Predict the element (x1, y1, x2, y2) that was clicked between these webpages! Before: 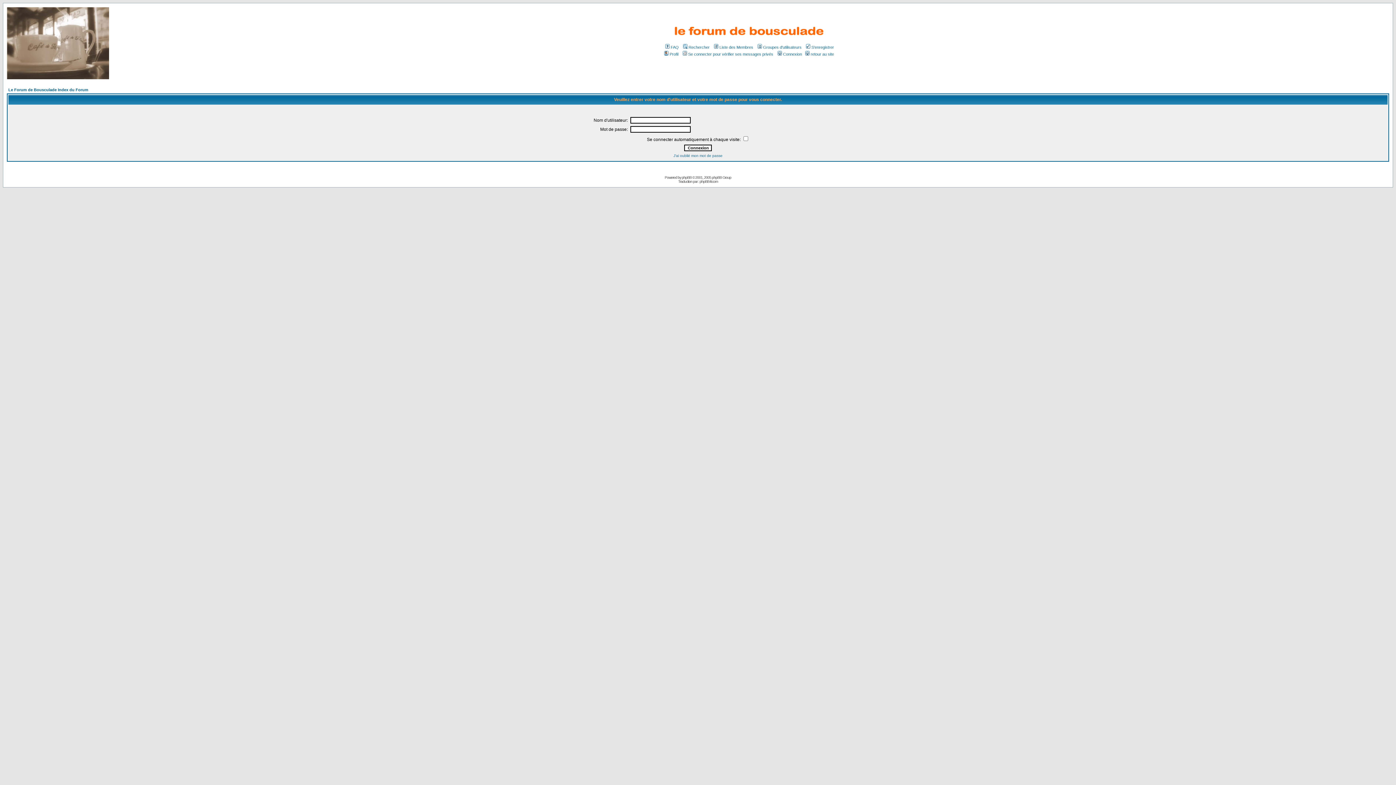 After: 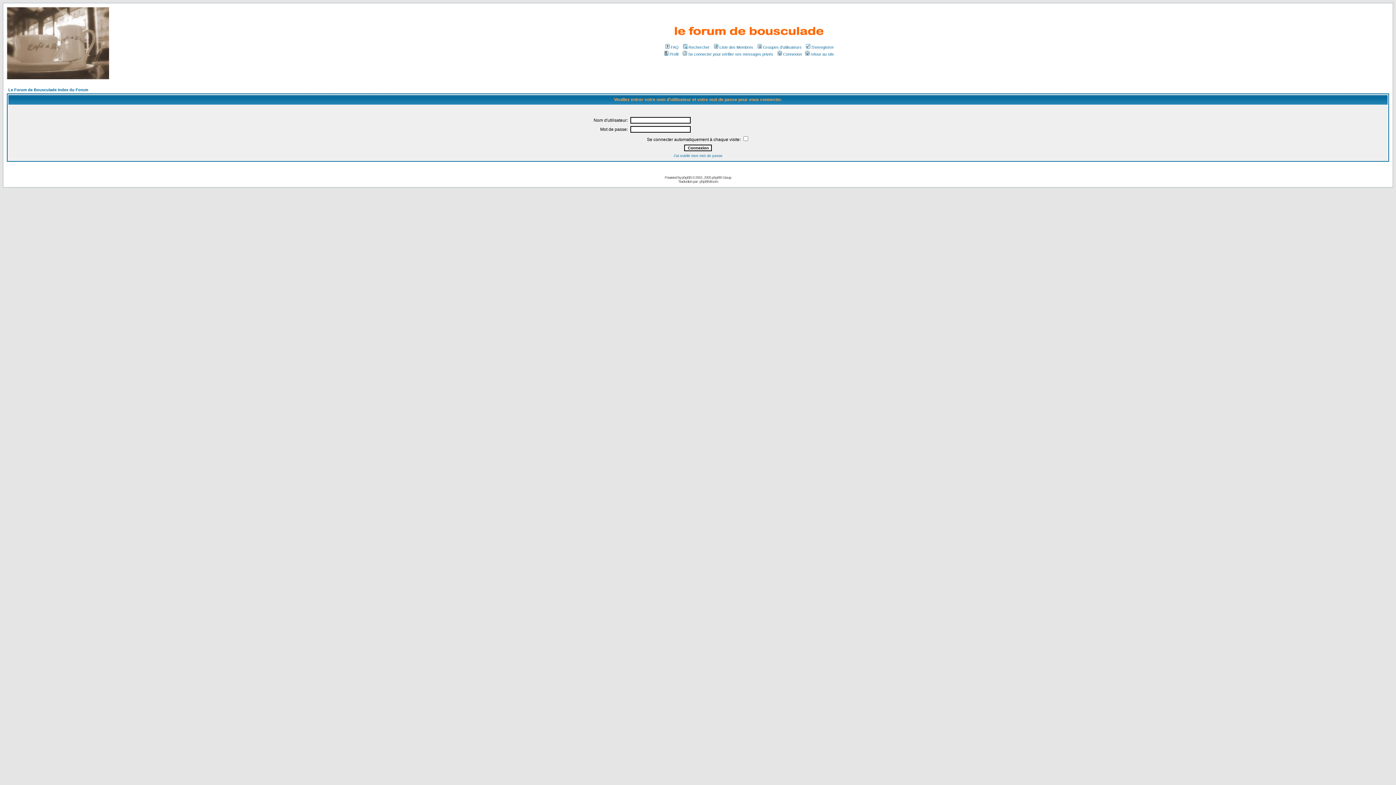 Action: label: Connexion bbox: (776, 52, 802, 56)